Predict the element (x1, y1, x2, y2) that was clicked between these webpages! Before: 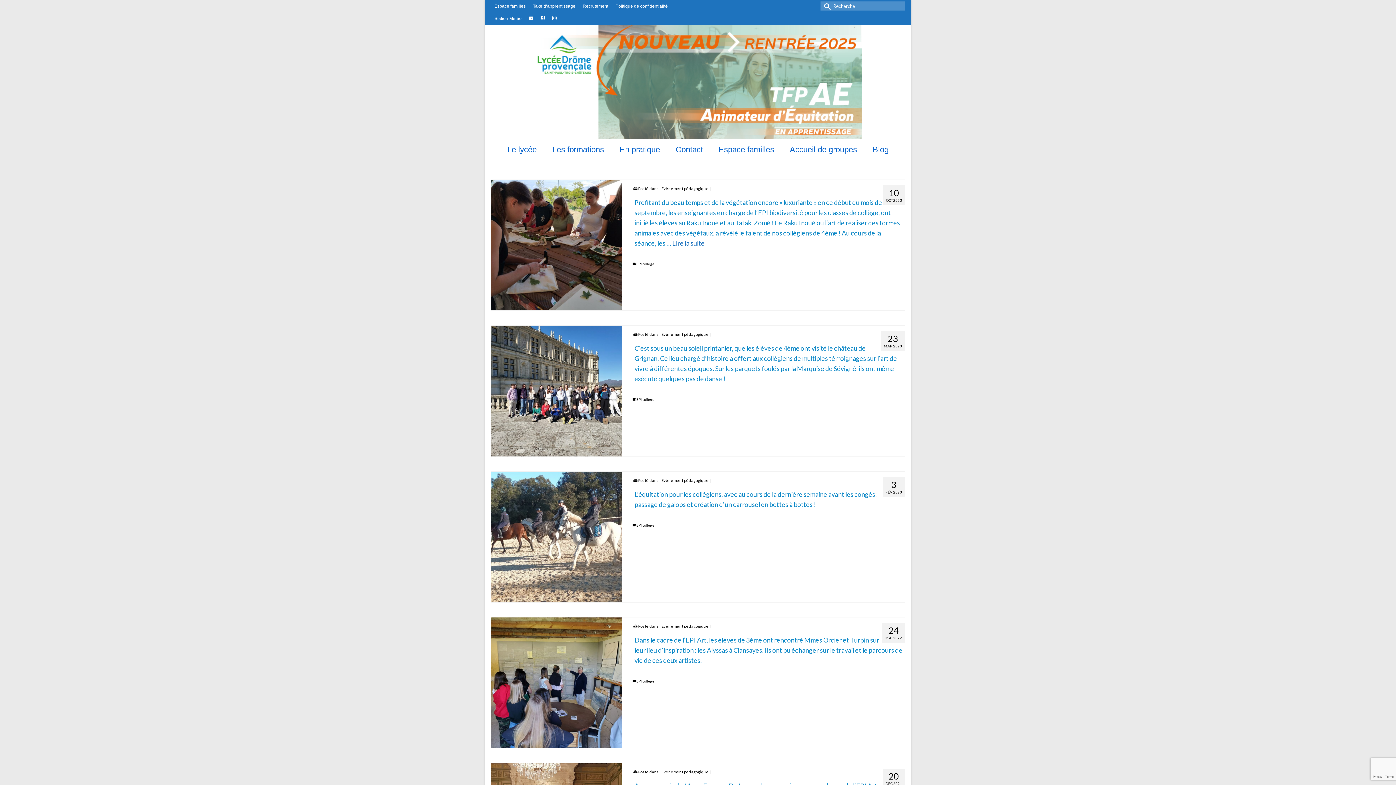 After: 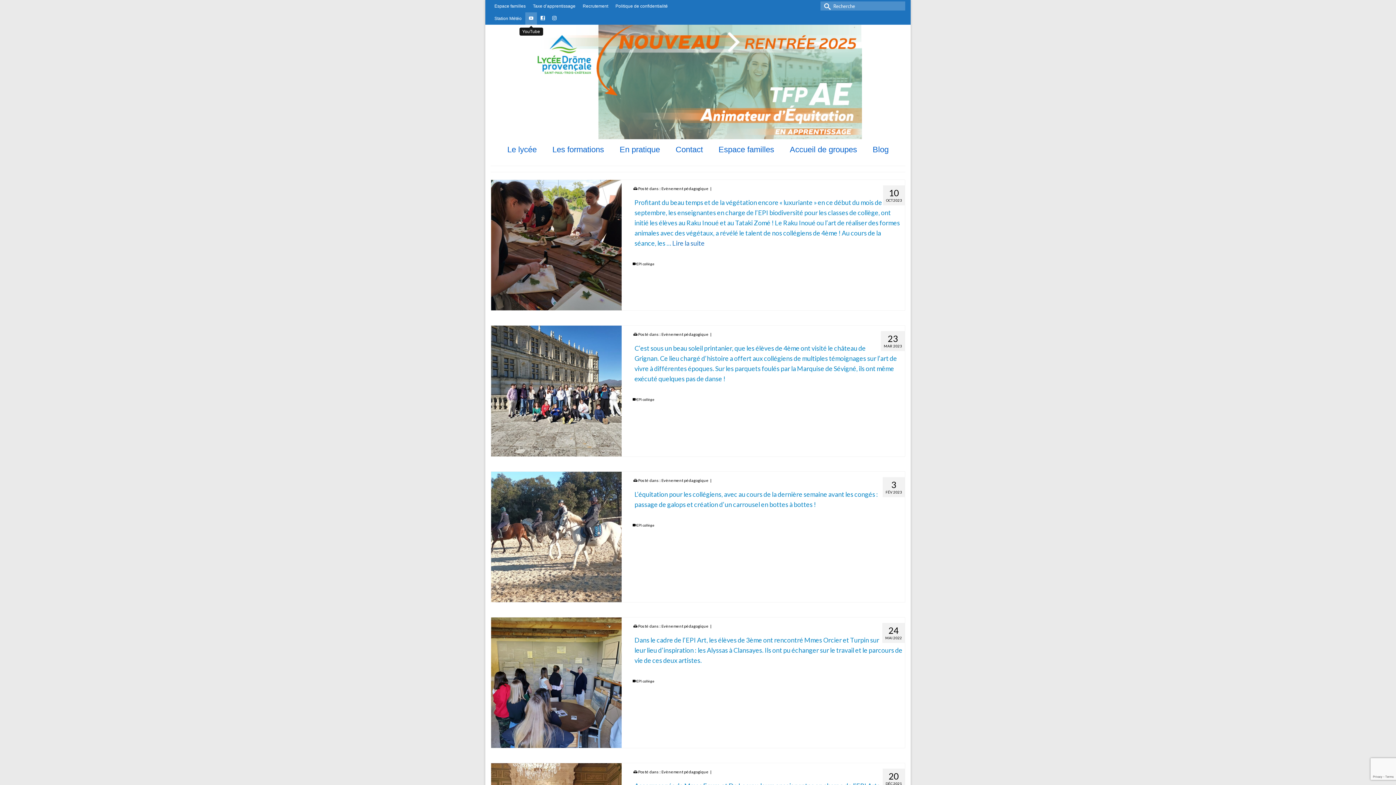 Action: bbox: (525, 12, 537, 24)